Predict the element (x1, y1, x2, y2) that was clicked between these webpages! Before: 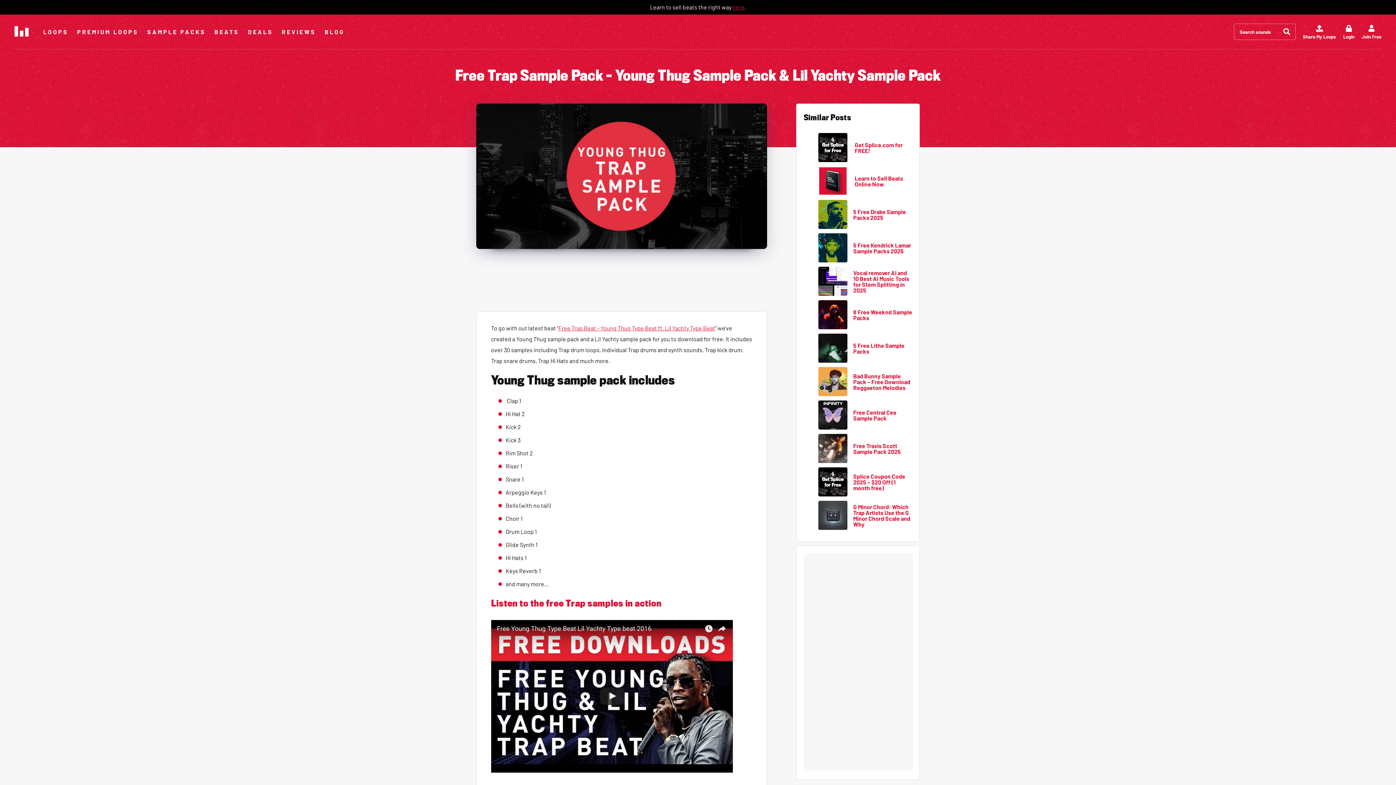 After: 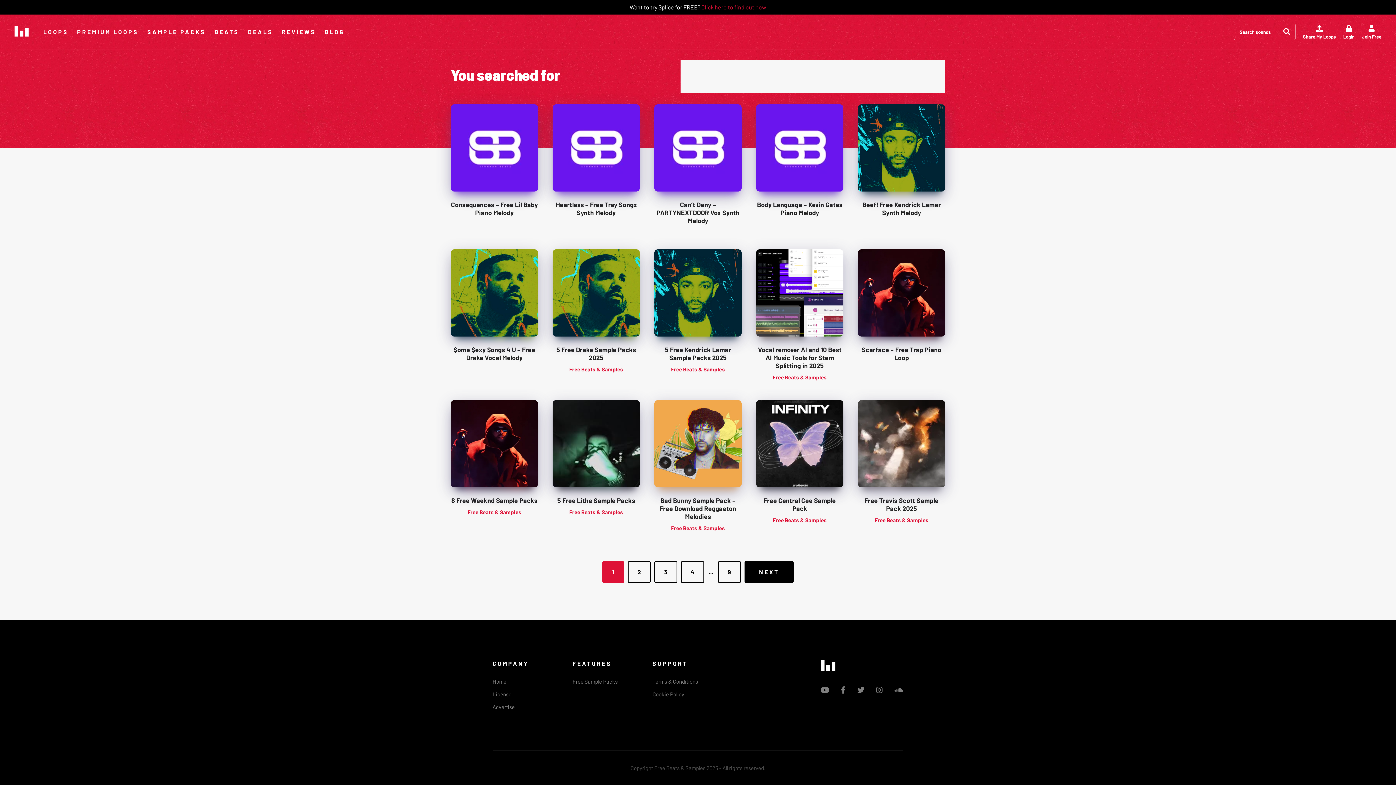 Action: bbox: (1278, 23, 1296, 39)